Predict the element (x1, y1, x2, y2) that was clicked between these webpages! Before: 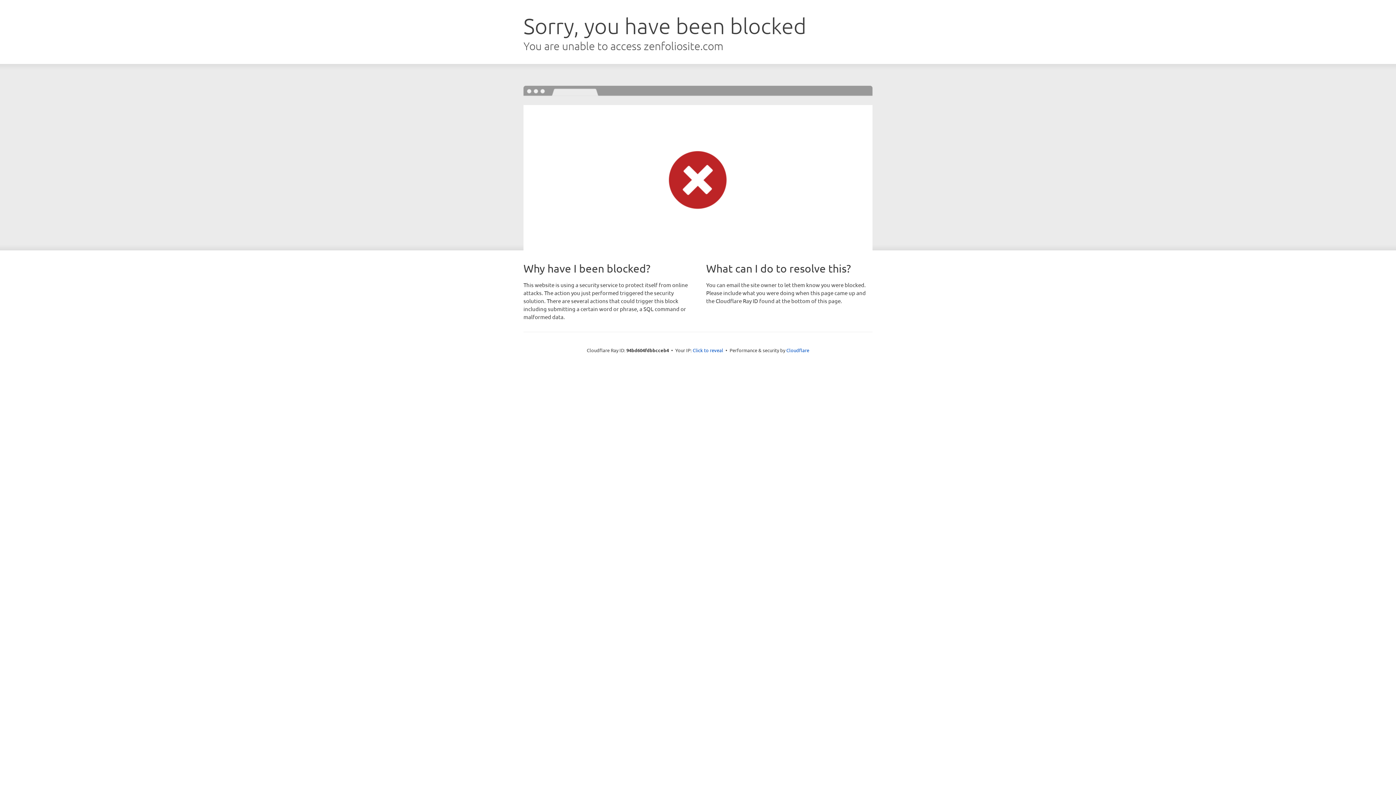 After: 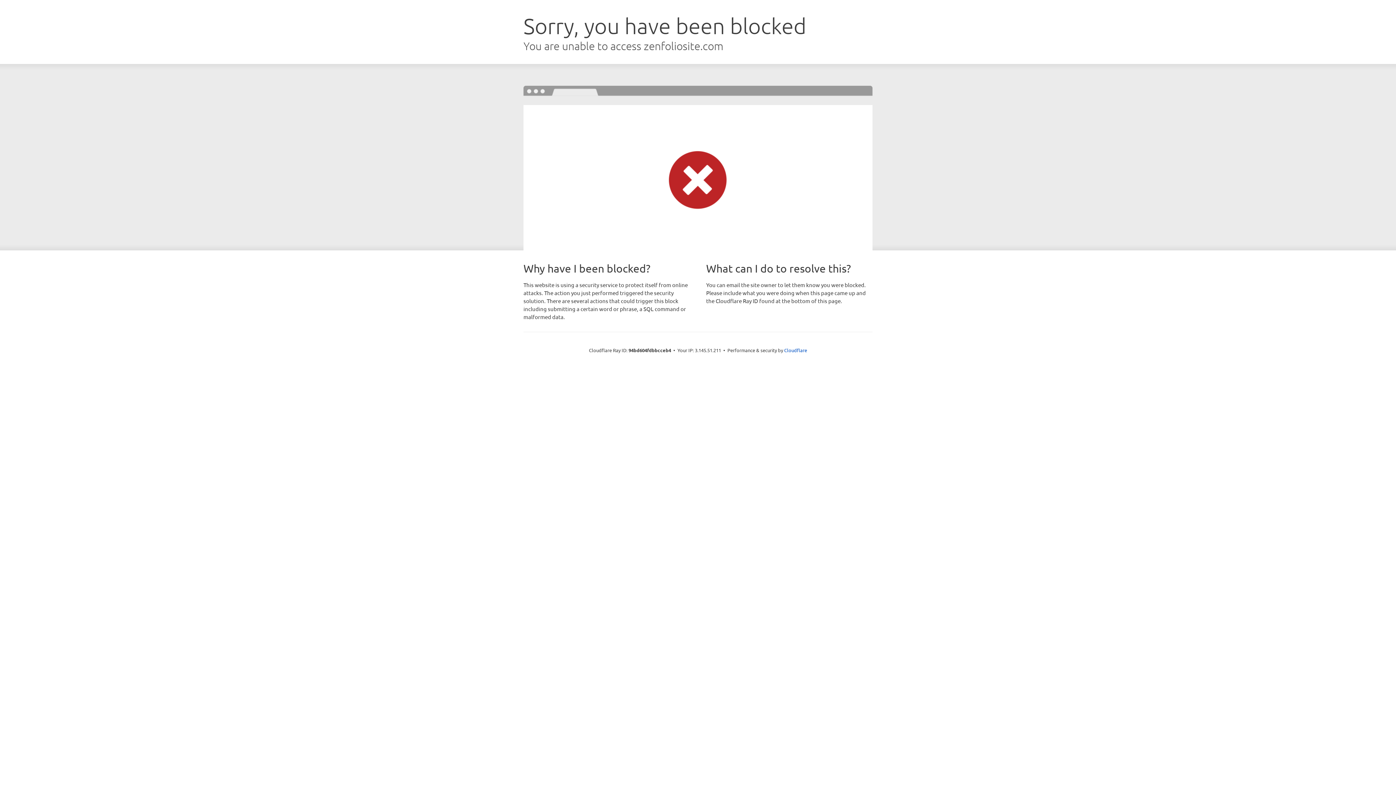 Action: bbox: (692, 346, 723, 353) label: Click to reveal